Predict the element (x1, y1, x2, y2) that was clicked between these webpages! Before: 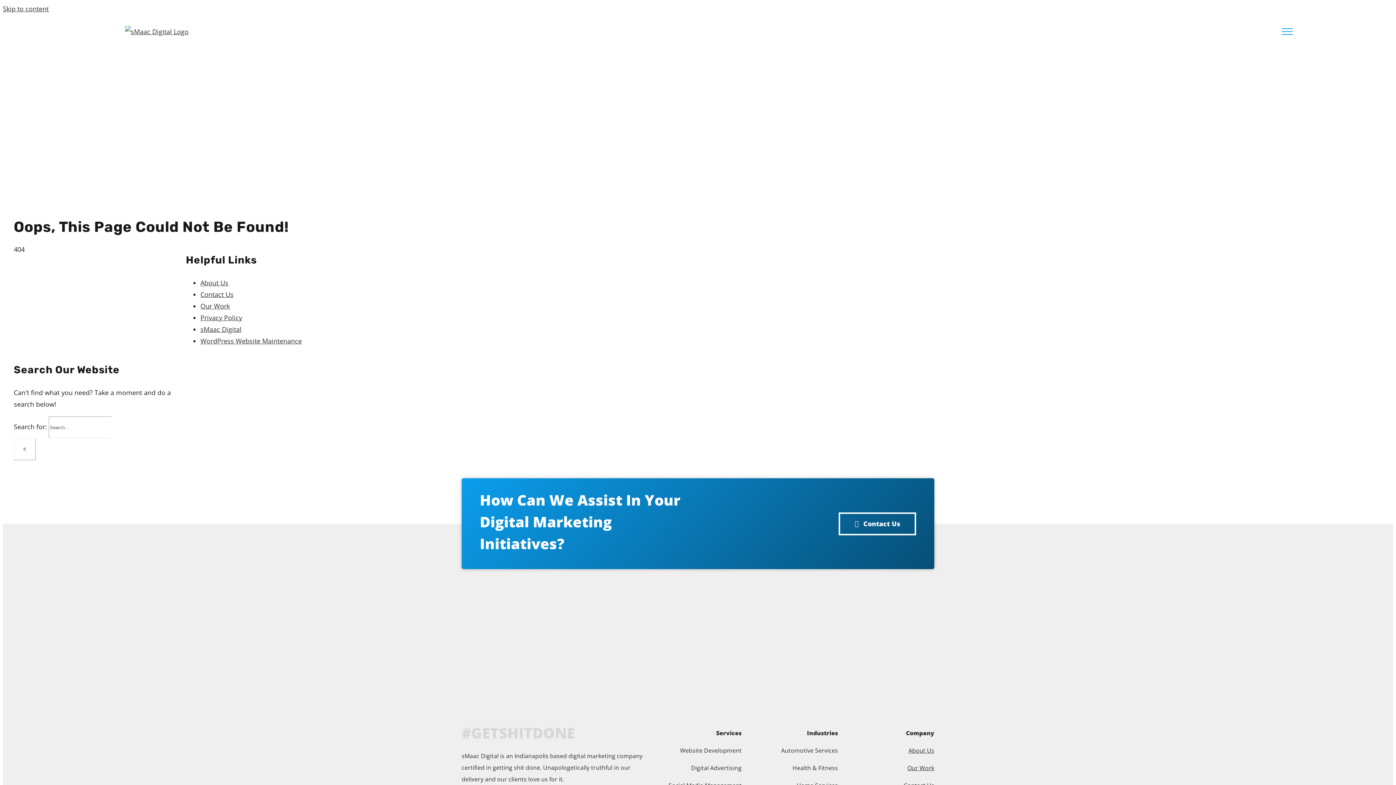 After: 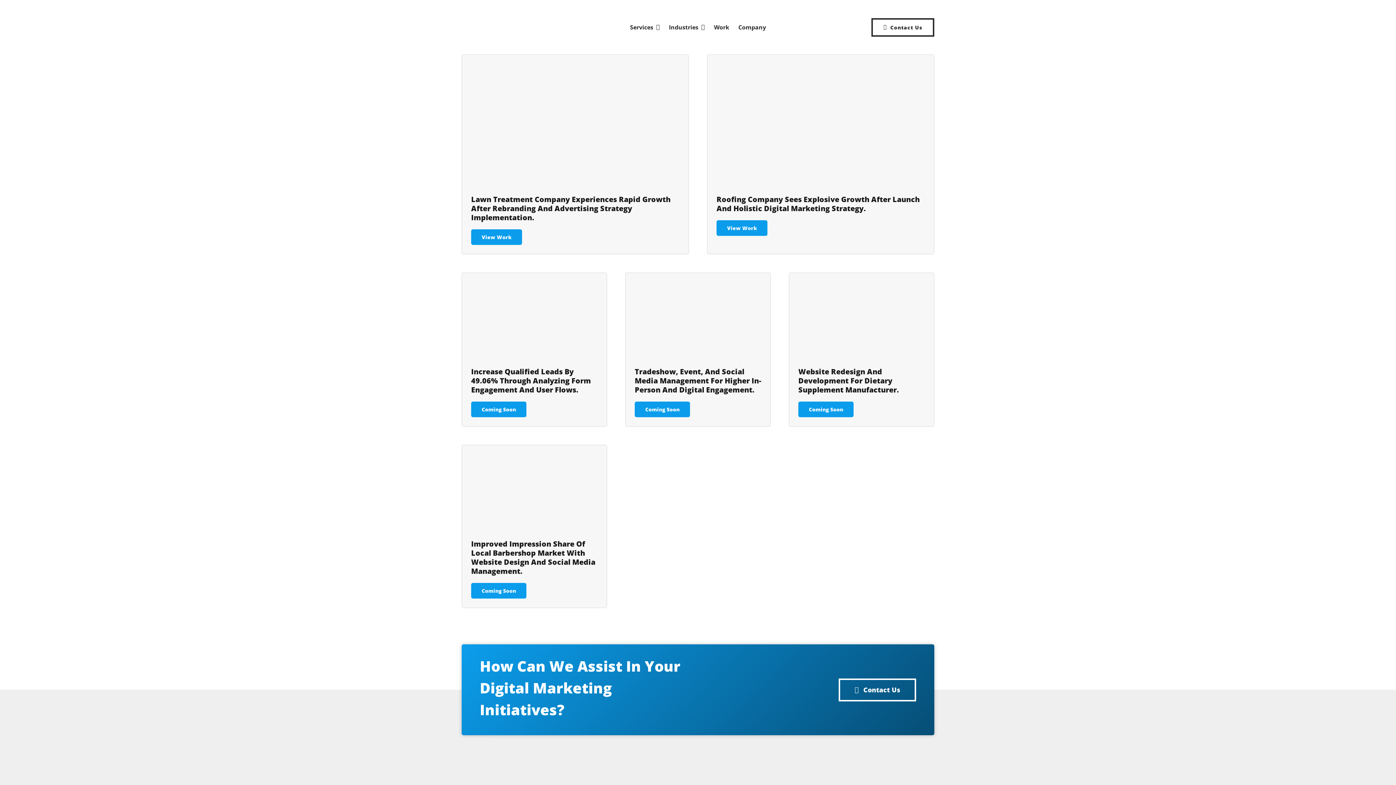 Action: label: Our Work bbox: (200, 301, 229, 310)